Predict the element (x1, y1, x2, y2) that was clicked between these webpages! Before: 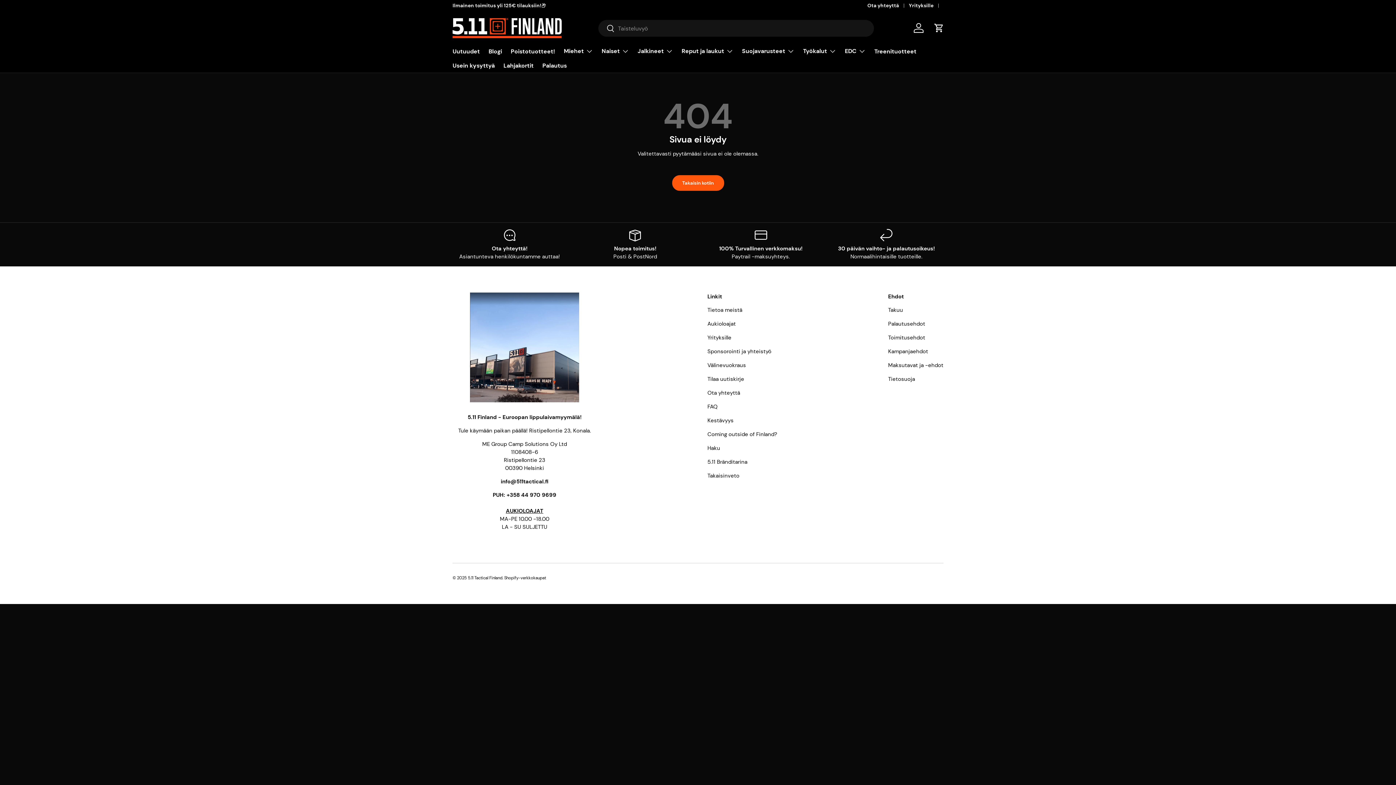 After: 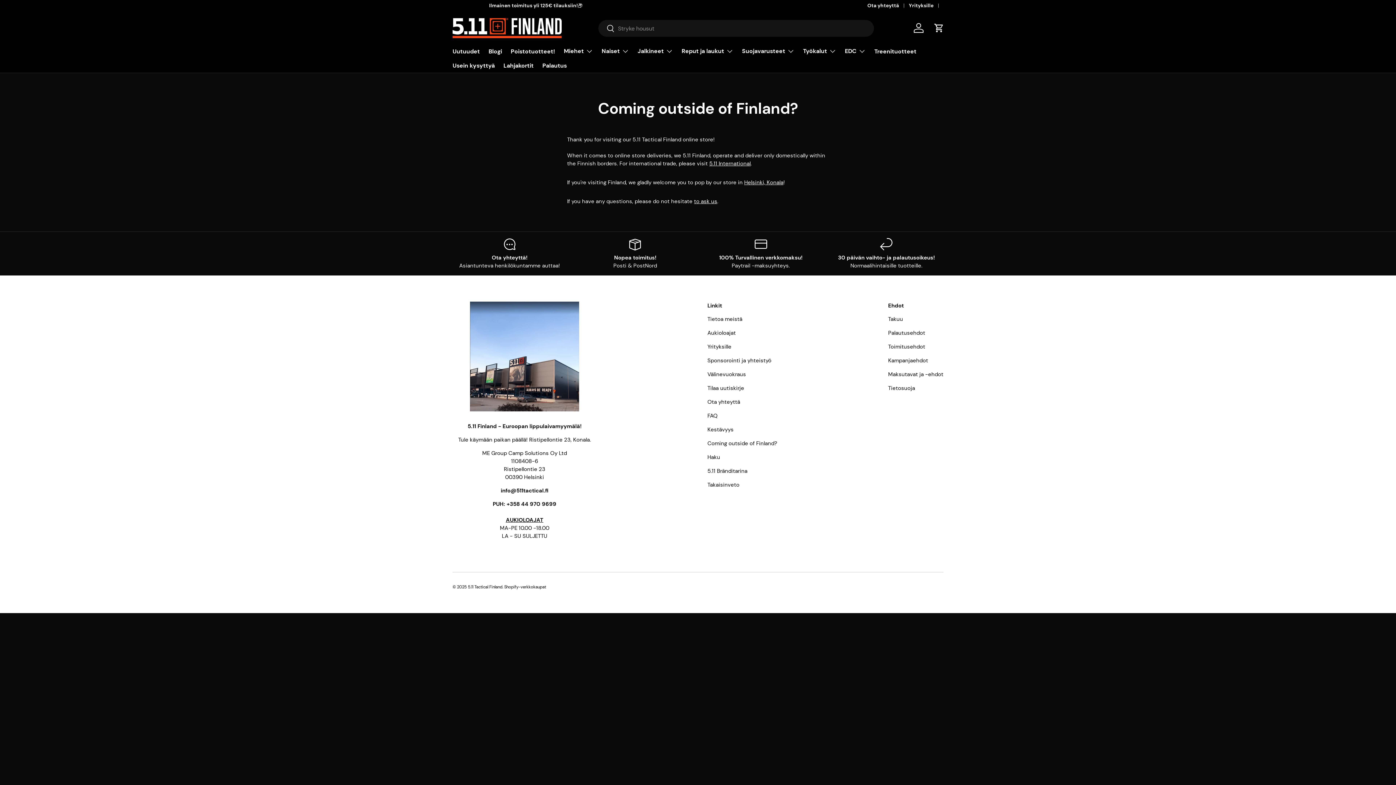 Action: bbox: (707, 430, 777, 438) label: Coming outside of Finland?